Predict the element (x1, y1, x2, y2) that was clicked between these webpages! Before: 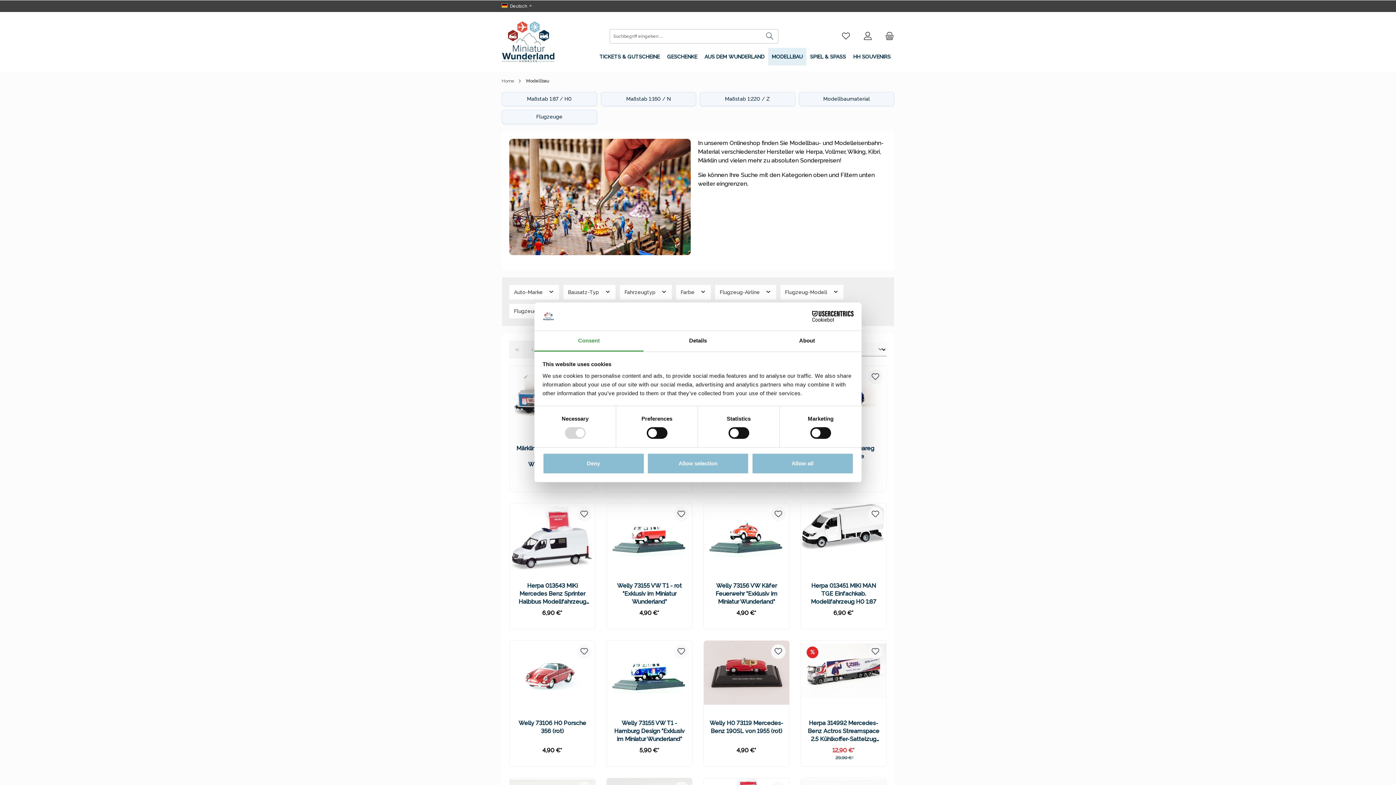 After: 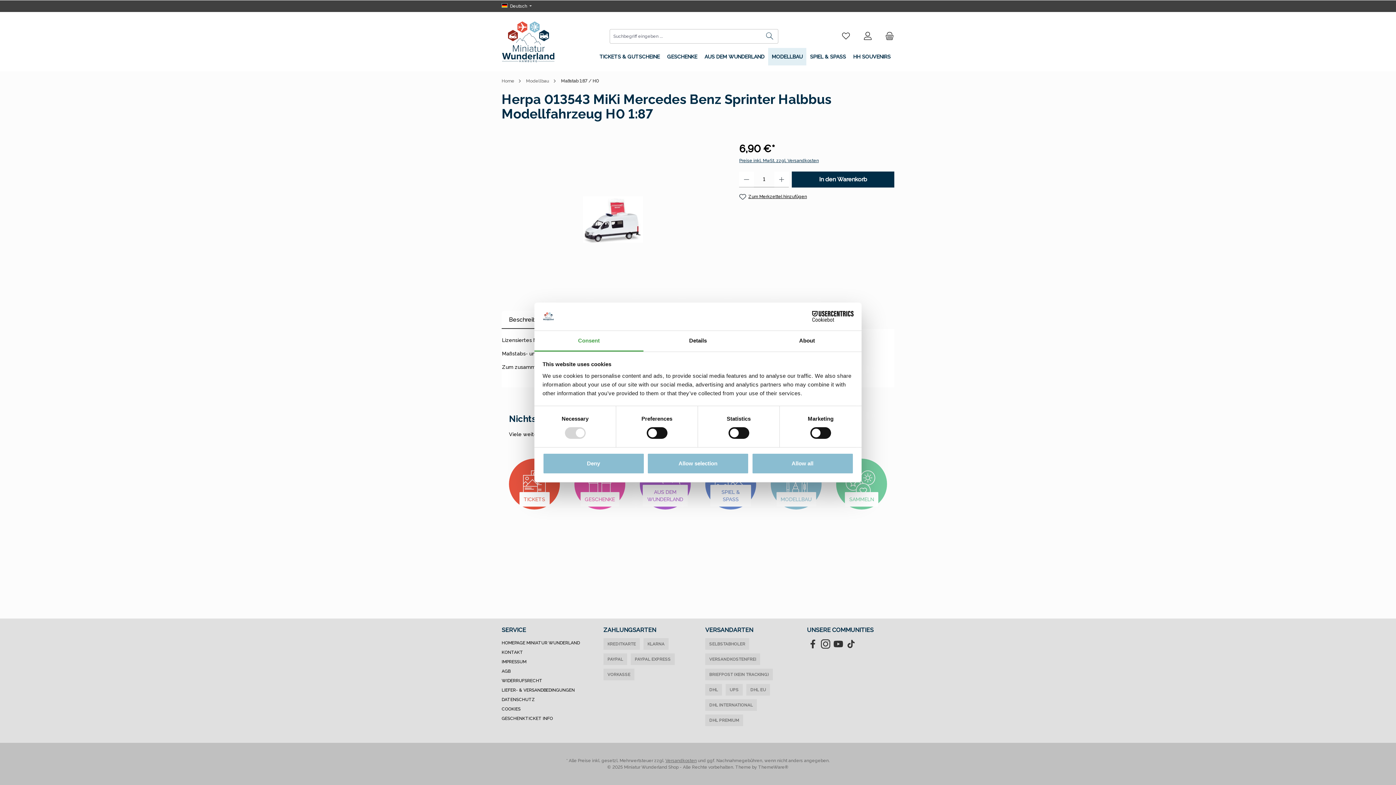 Action: label: Herpa 013543 MiKi Mercedes Benz Sprinter Halbbus Modellfahrzeug H0 1:87 bbox: (515, 582, 589, 606)